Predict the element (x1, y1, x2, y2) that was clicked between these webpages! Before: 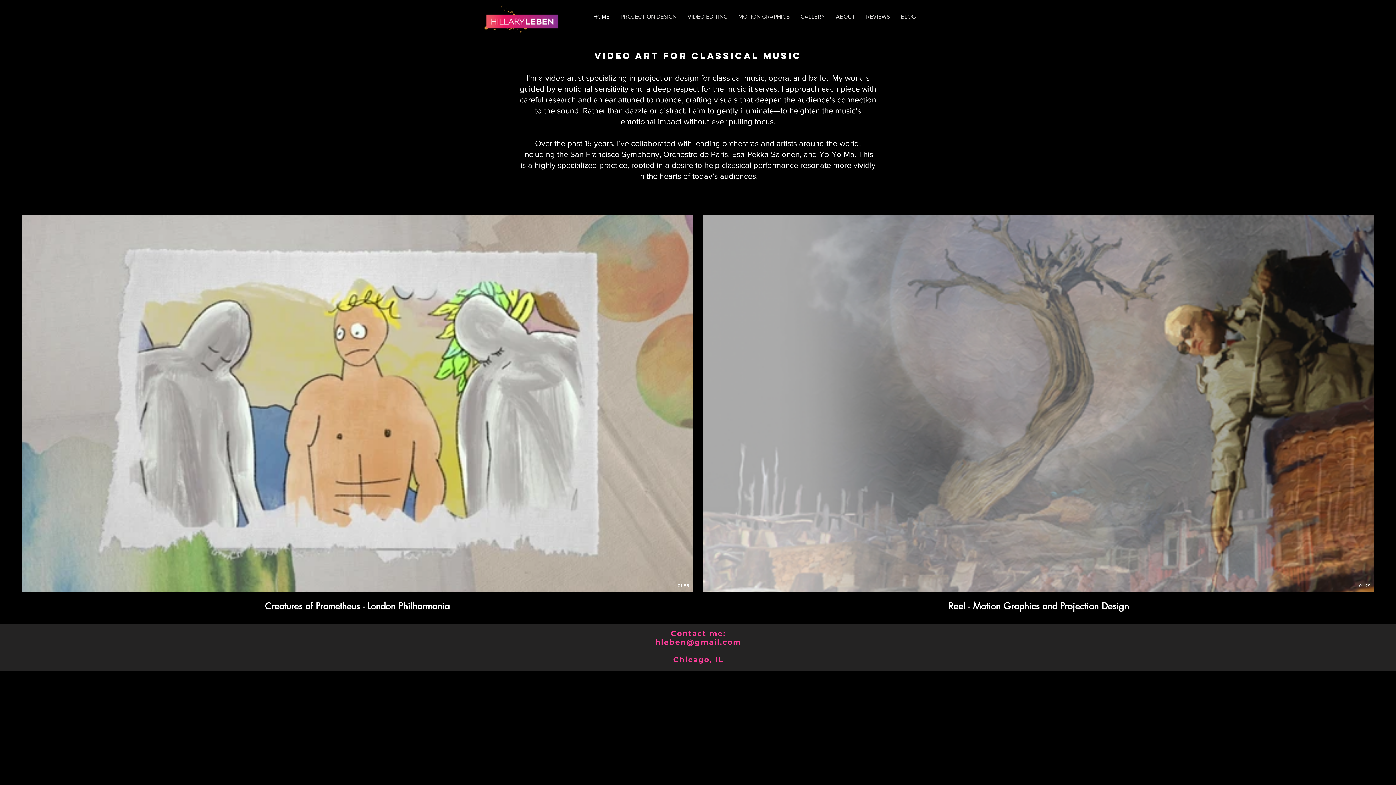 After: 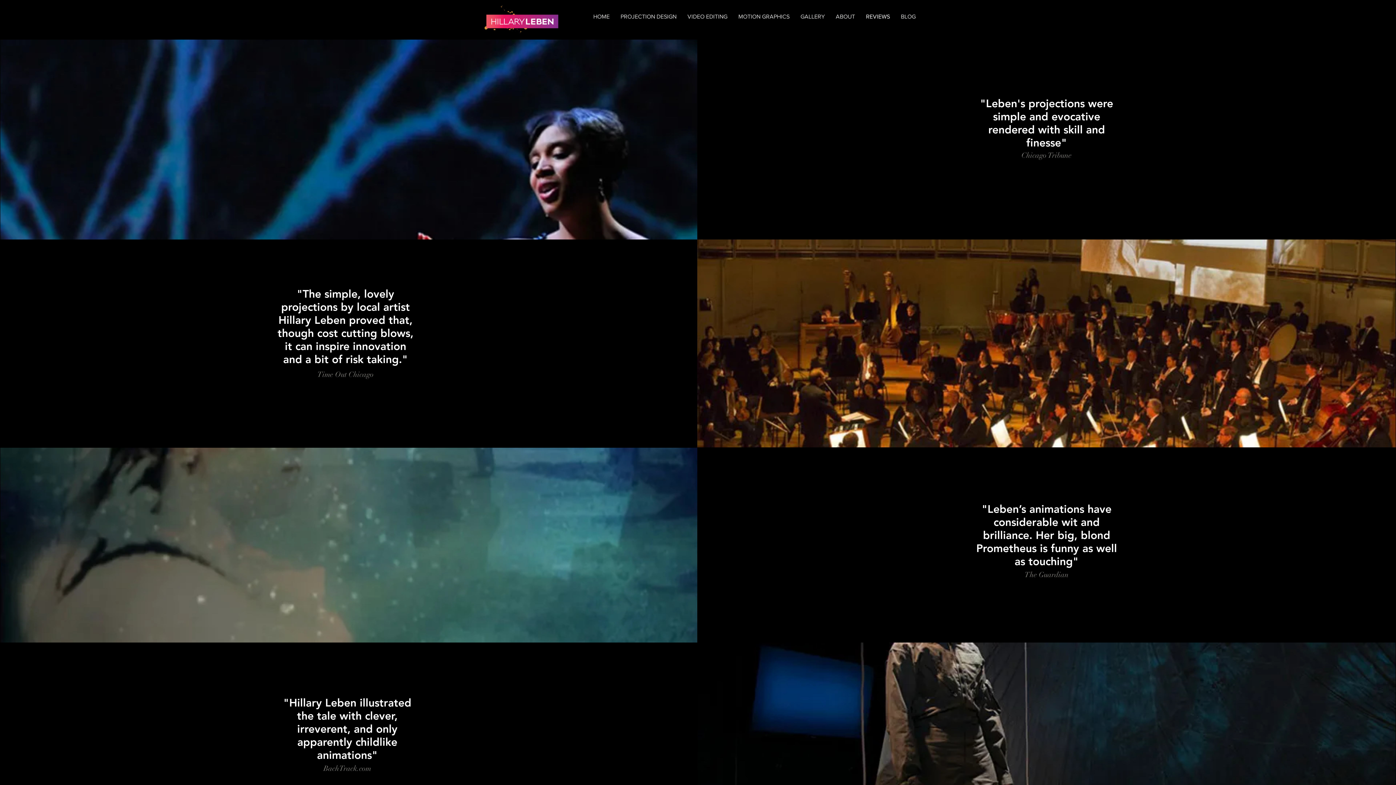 Action: label: REVIEWS bbox: (860, 11, 895, 22)